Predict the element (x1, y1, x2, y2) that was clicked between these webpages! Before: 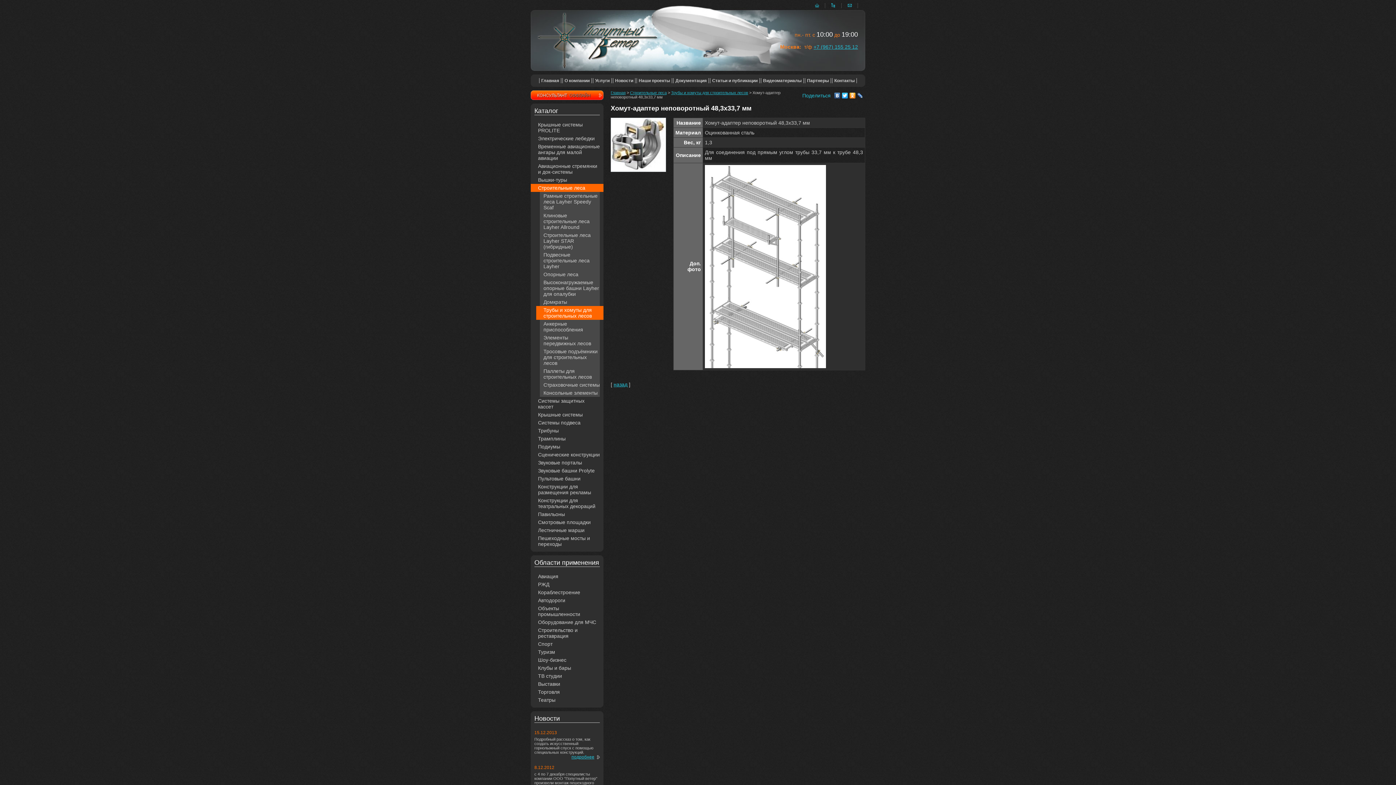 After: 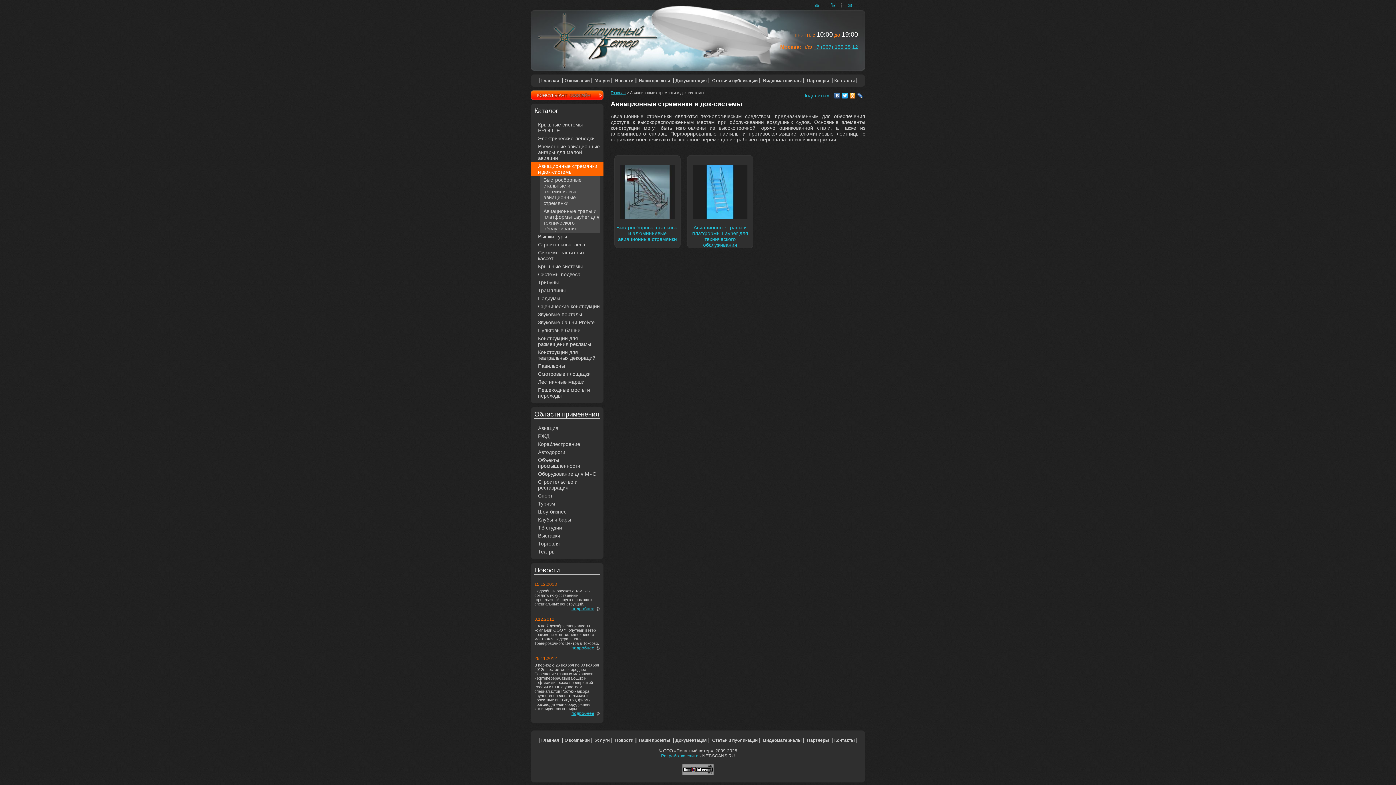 Action: label: Авиационные стремянки и док-системы bbox: (530, 162, 603, 176)